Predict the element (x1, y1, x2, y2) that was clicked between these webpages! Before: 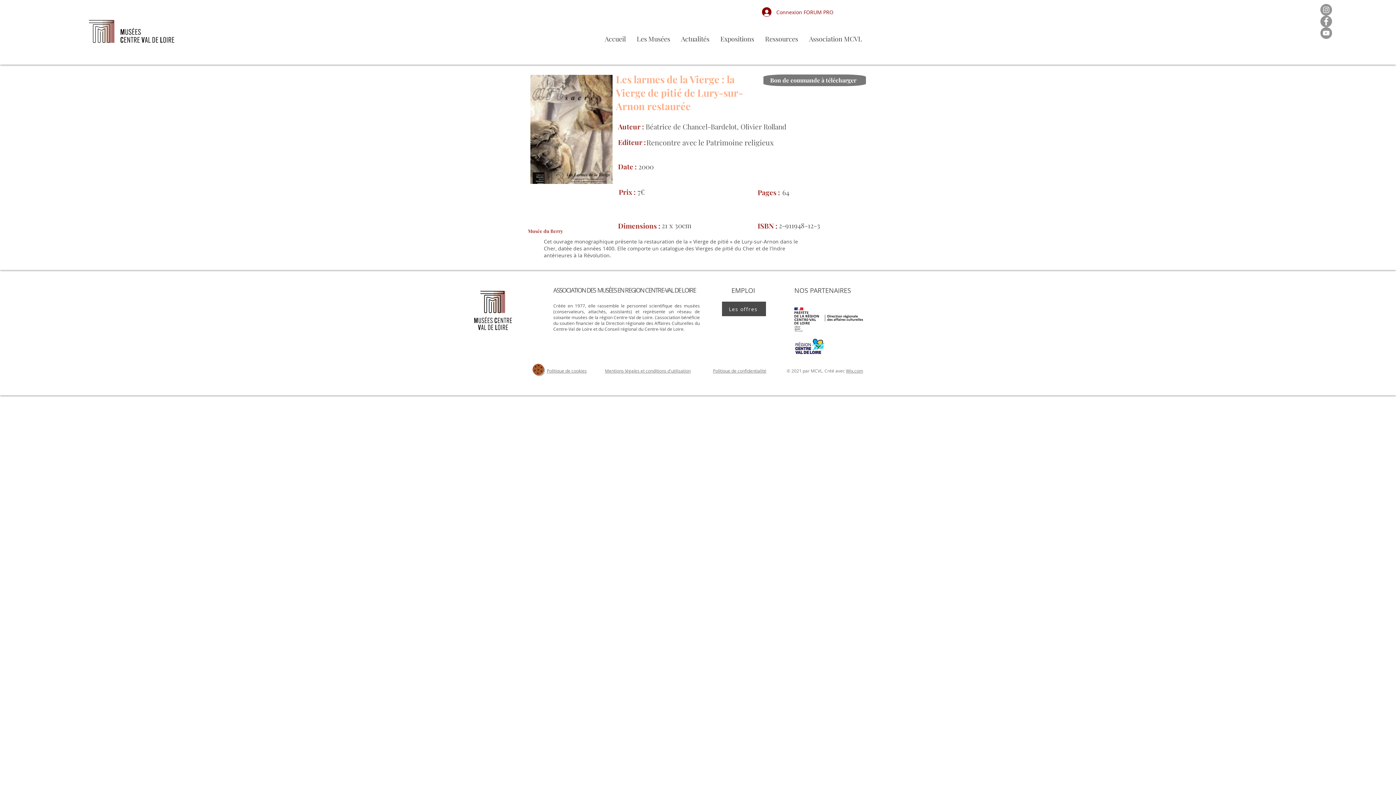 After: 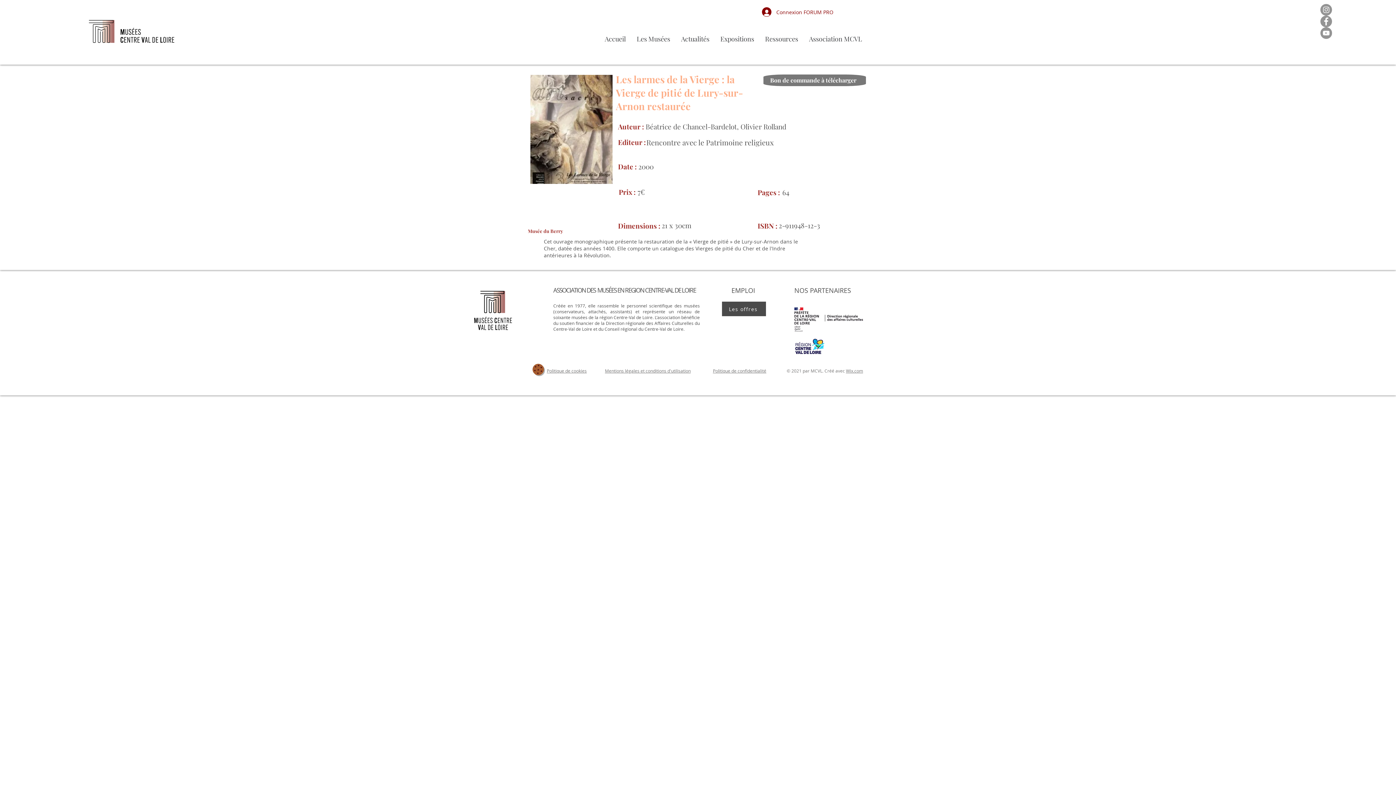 Action: label: Les Musées bbox: (631, 33, 675, 44)